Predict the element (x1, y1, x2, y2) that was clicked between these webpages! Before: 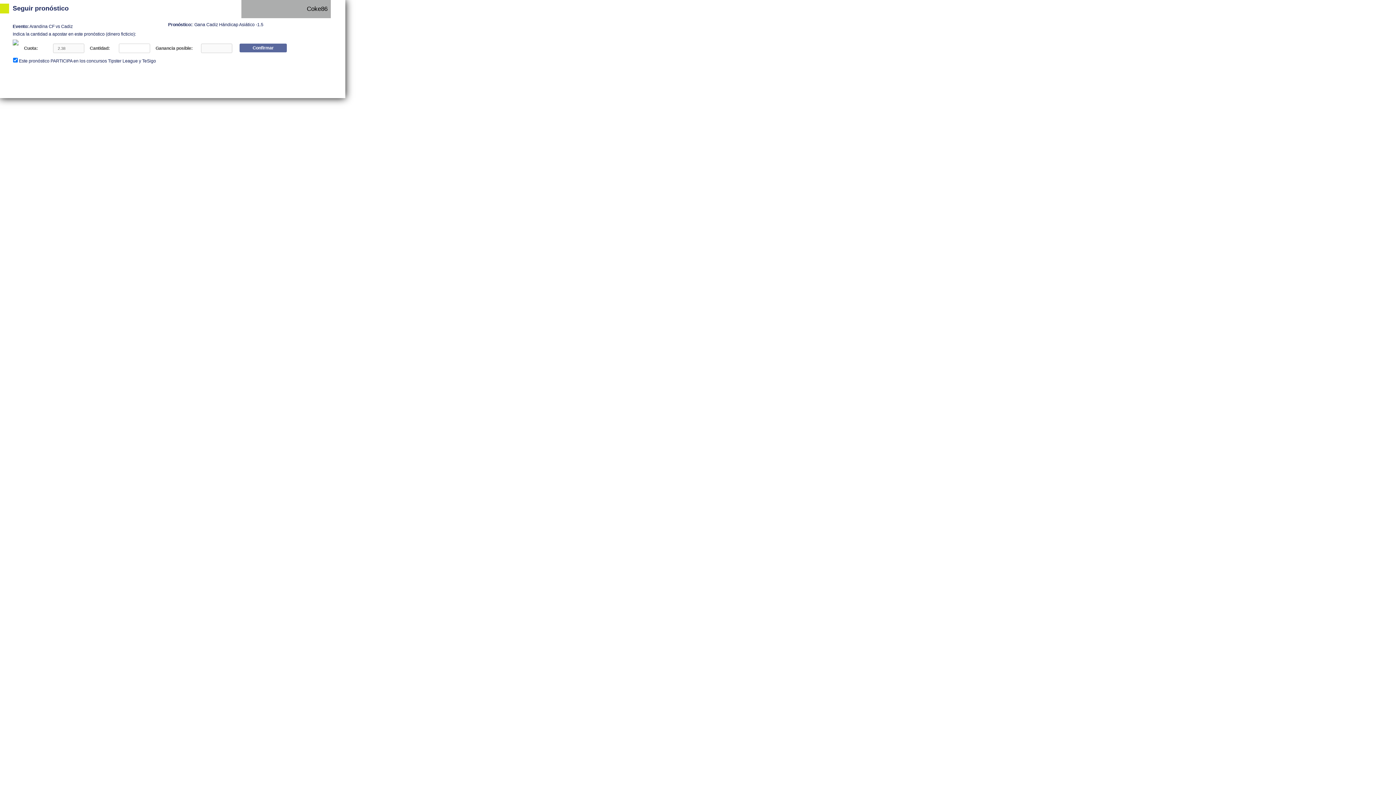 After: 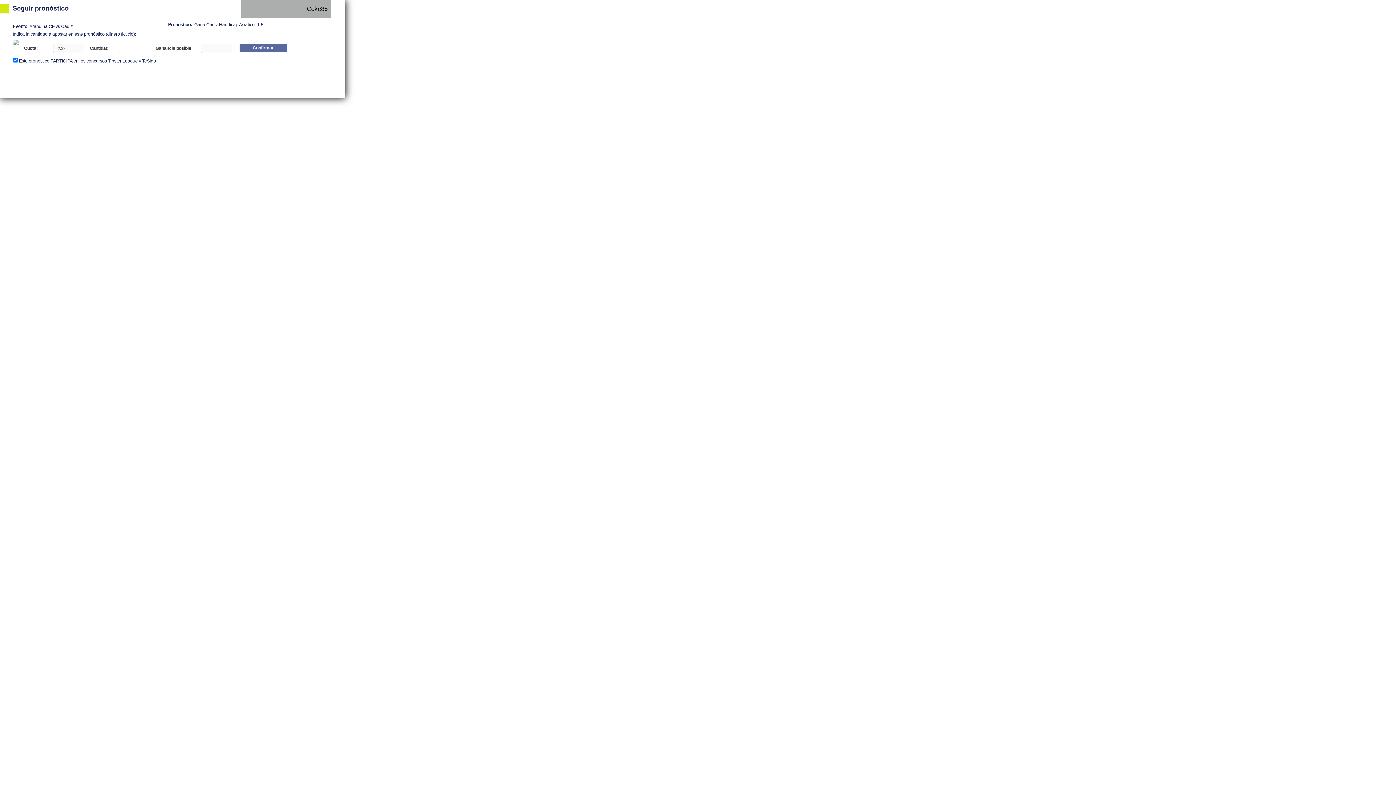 Action: bbox: (306, 5, 327, 12) label: Coke86